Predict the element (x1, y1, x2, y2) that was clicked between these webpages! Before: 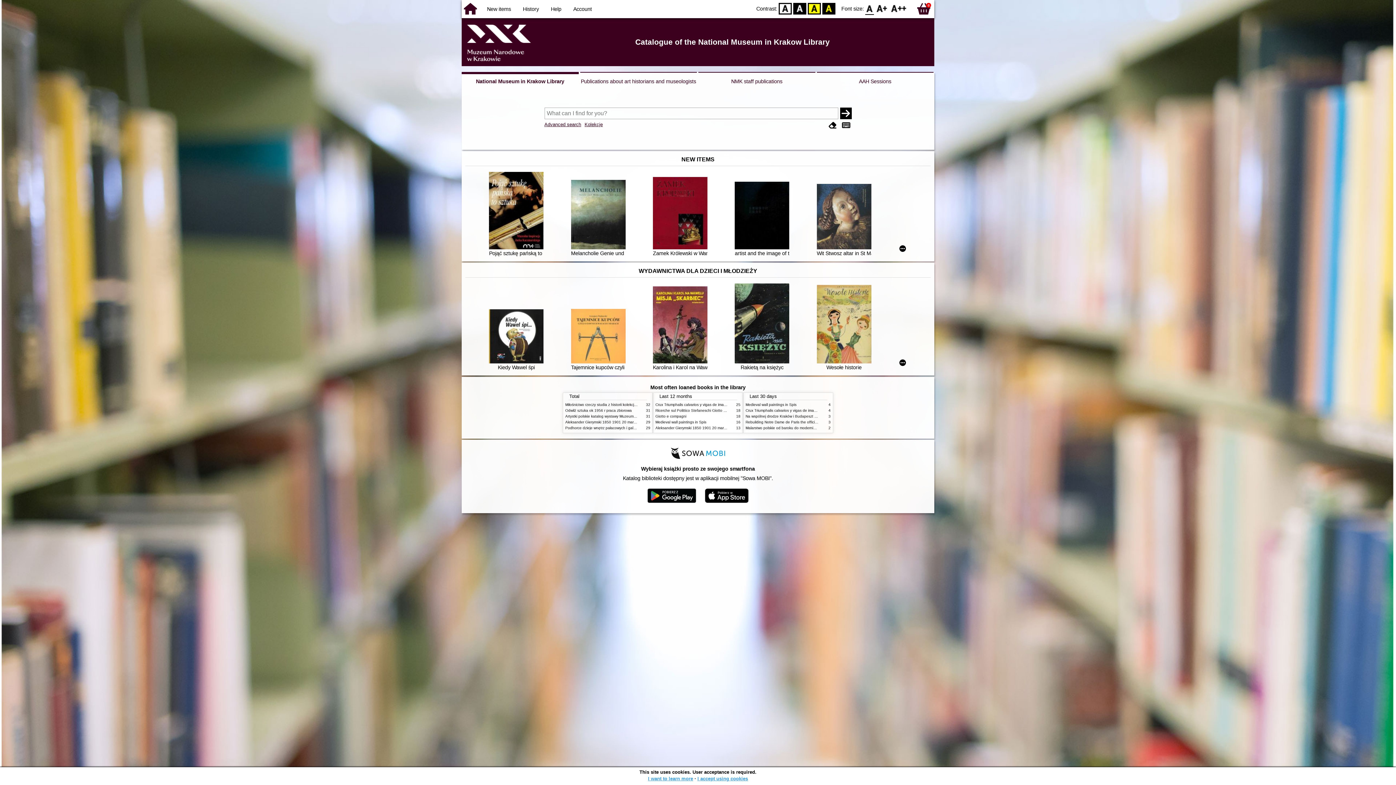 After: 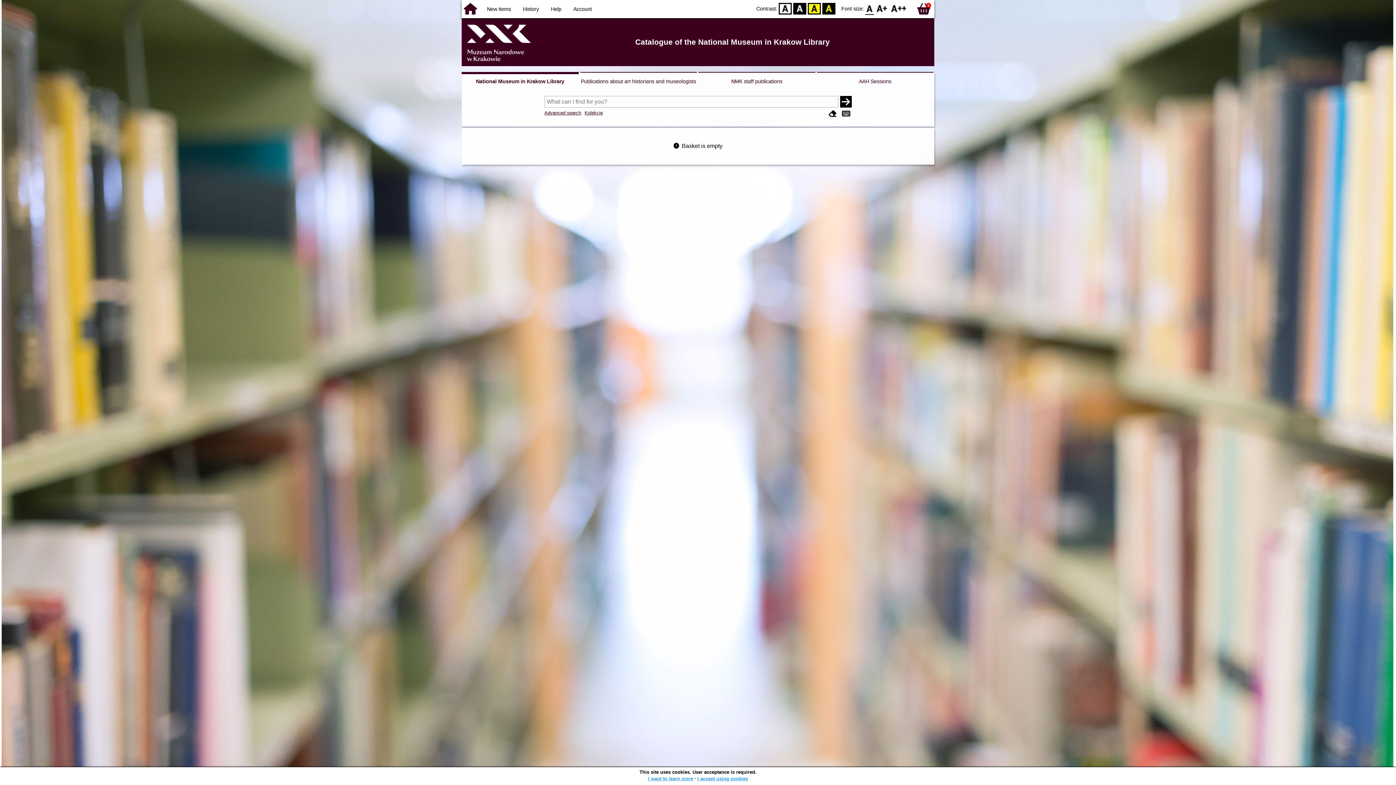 Action: label: 0 bbox: (915, 0, 932, 17)